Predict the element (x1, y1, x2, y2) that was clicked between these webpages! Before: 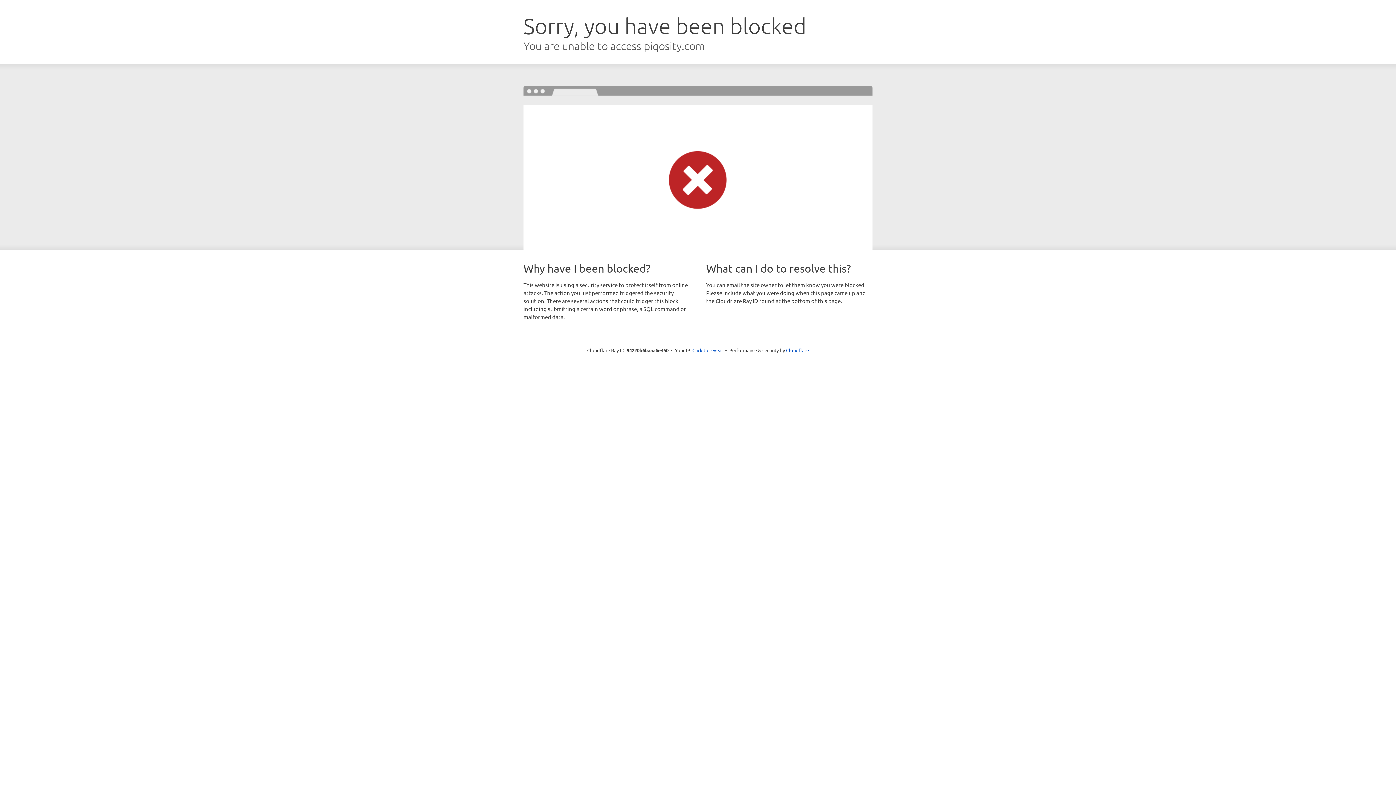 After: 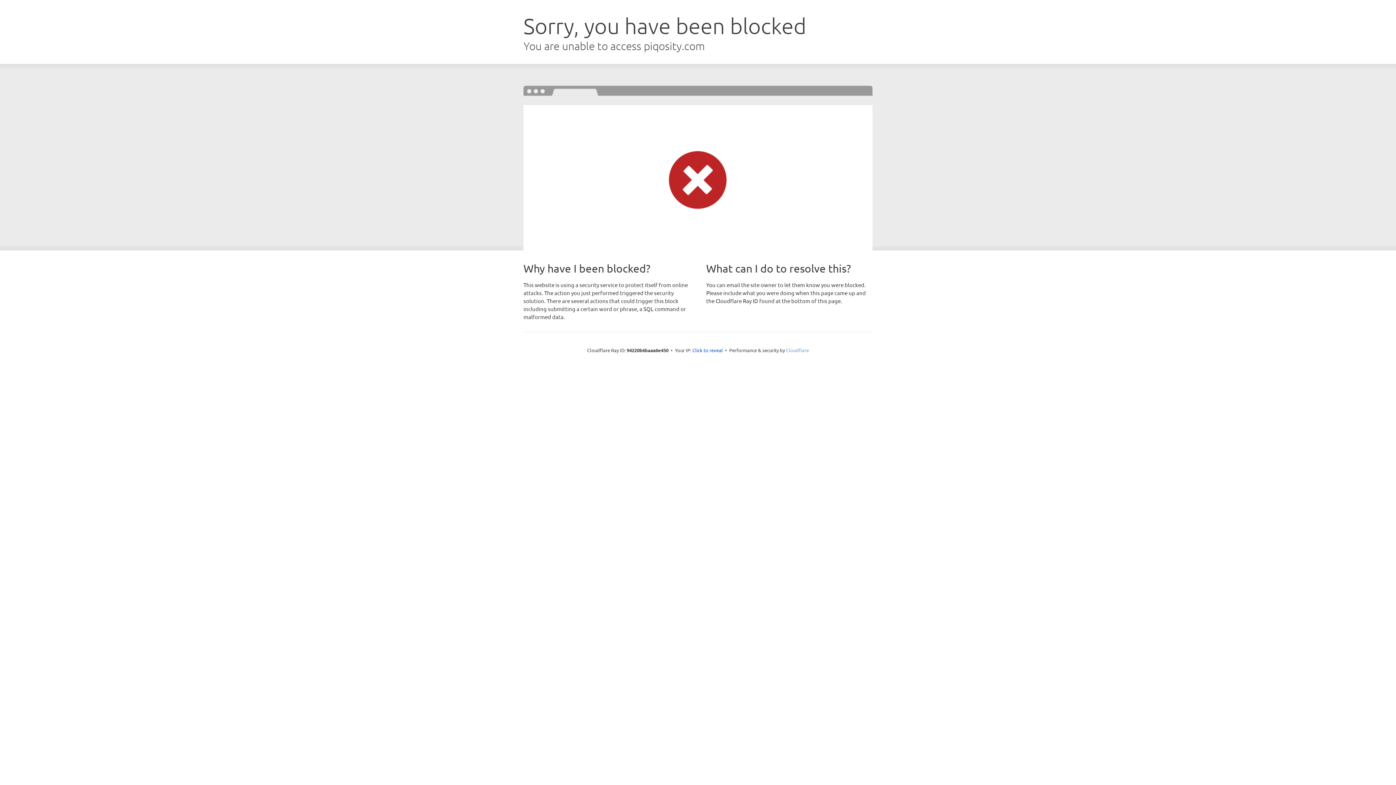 Action: bbox: (786, 347, 809, 353) label: Cloudflare